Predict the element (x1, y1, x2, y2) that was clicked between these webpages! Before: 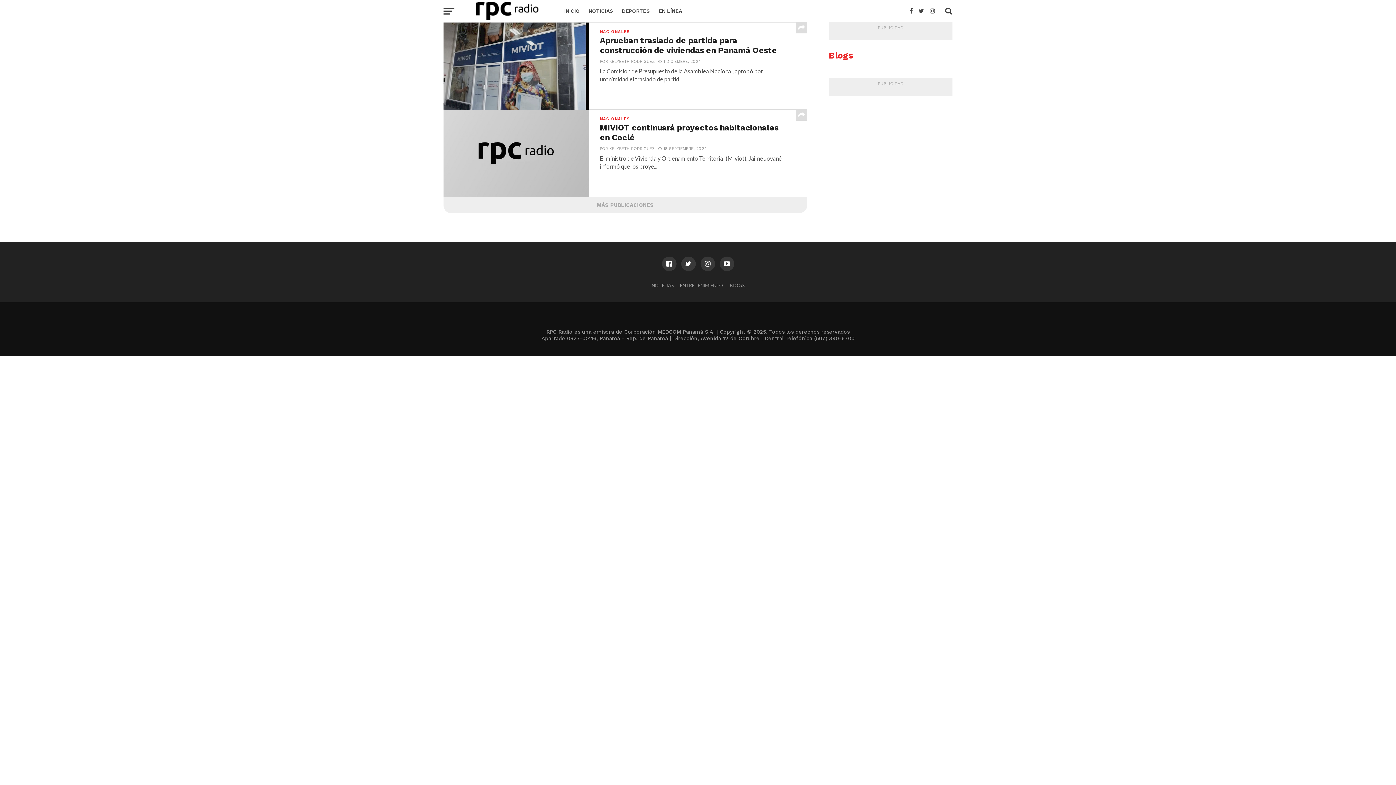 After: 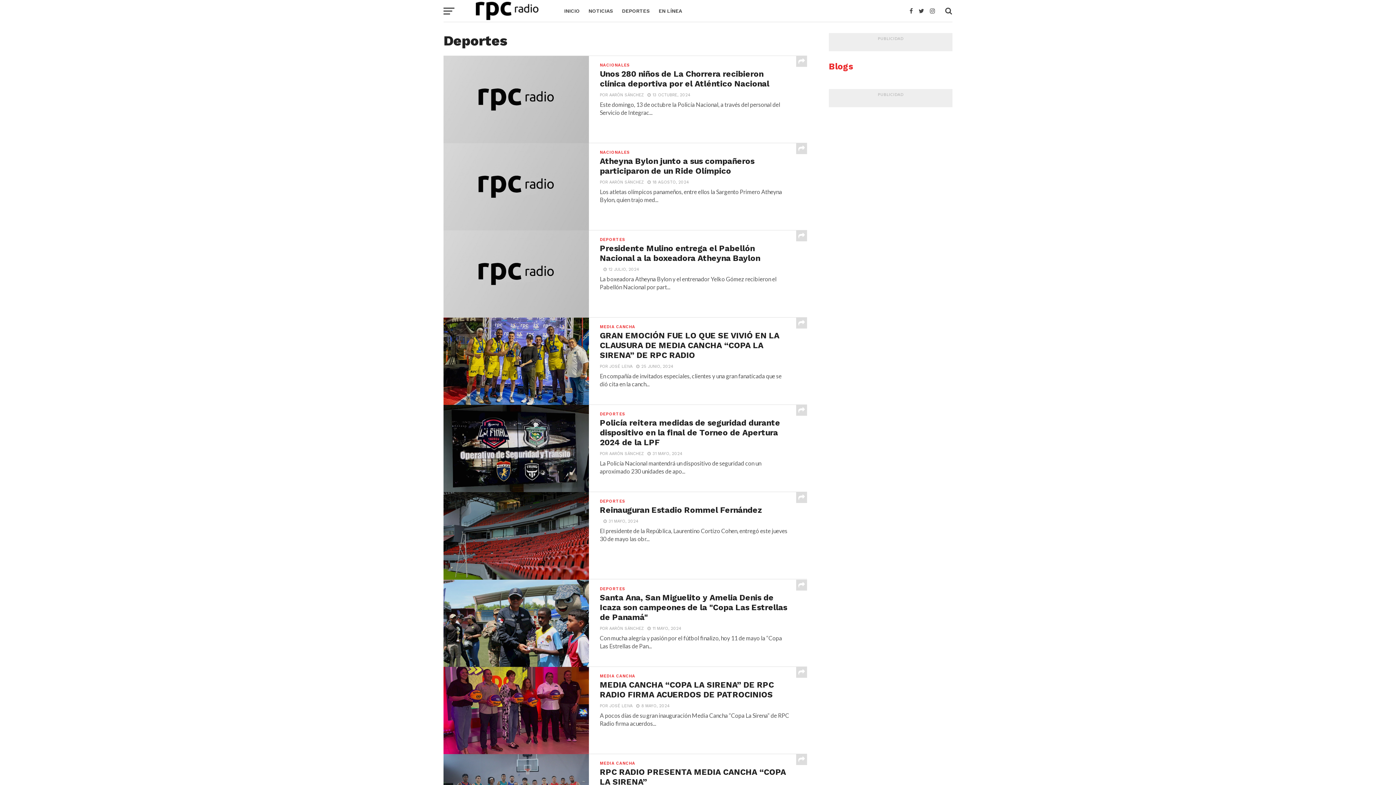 Action: bbox: (617, 0, 654, 21) label: DEPORTES